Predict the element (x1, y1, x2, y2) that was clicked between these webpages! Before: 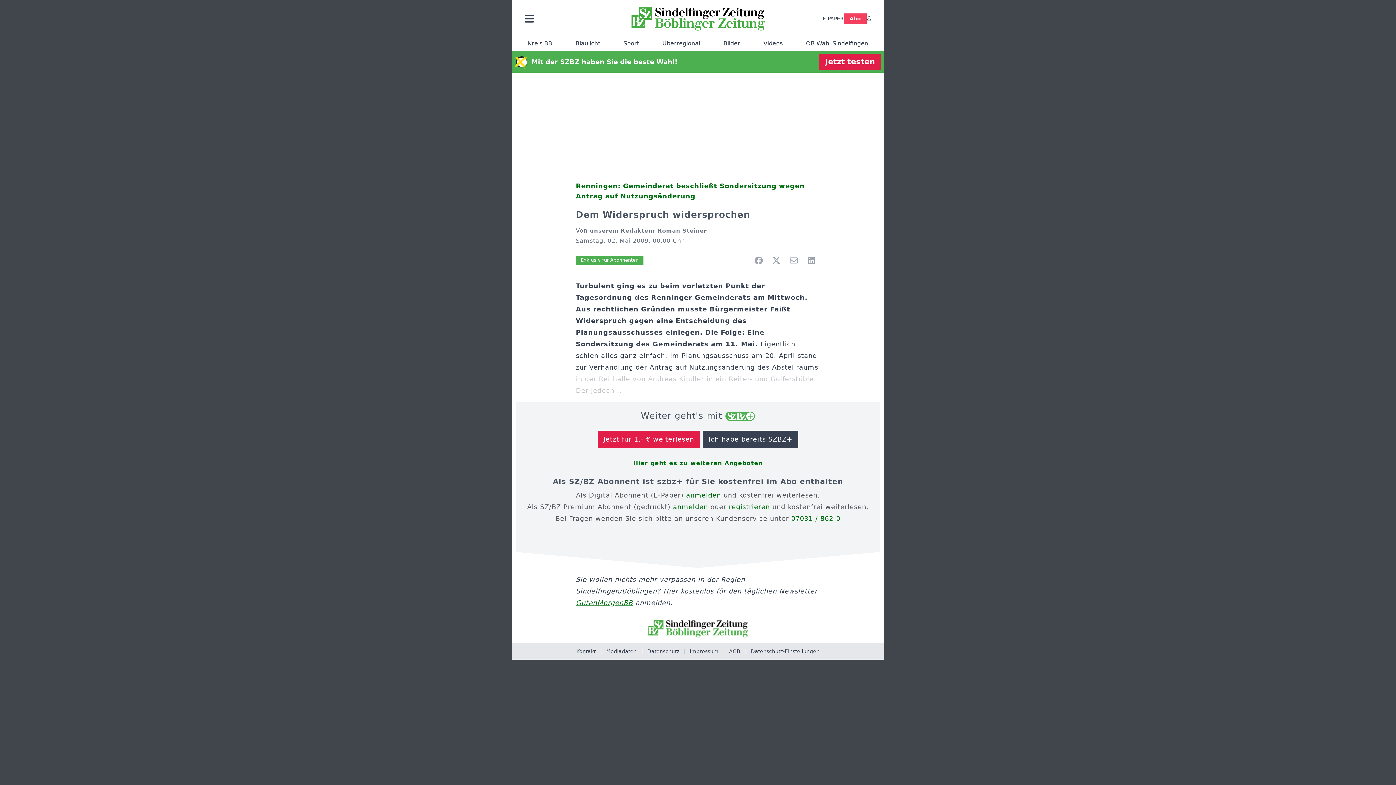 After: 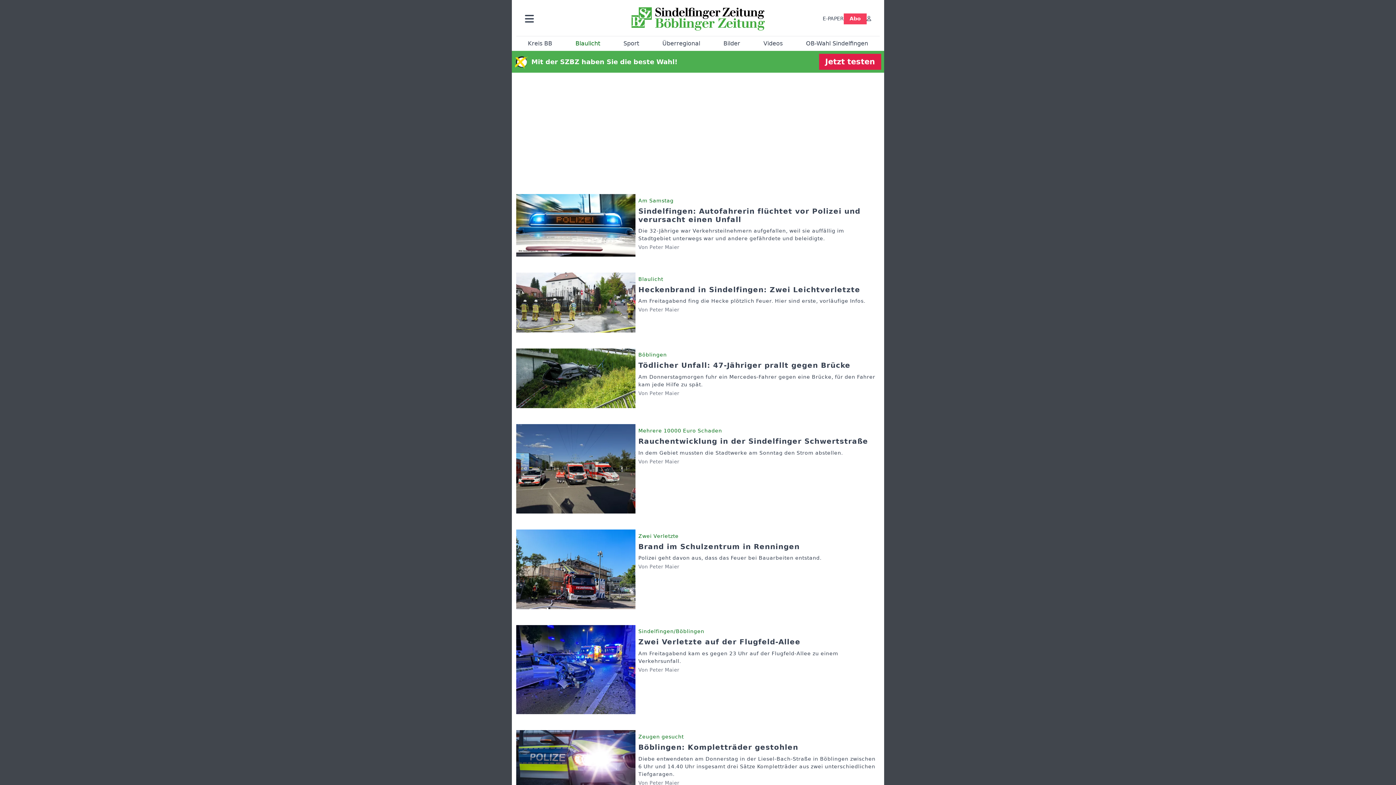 Action: label: Blaulicht bbox: (575, 39, 600, 46)